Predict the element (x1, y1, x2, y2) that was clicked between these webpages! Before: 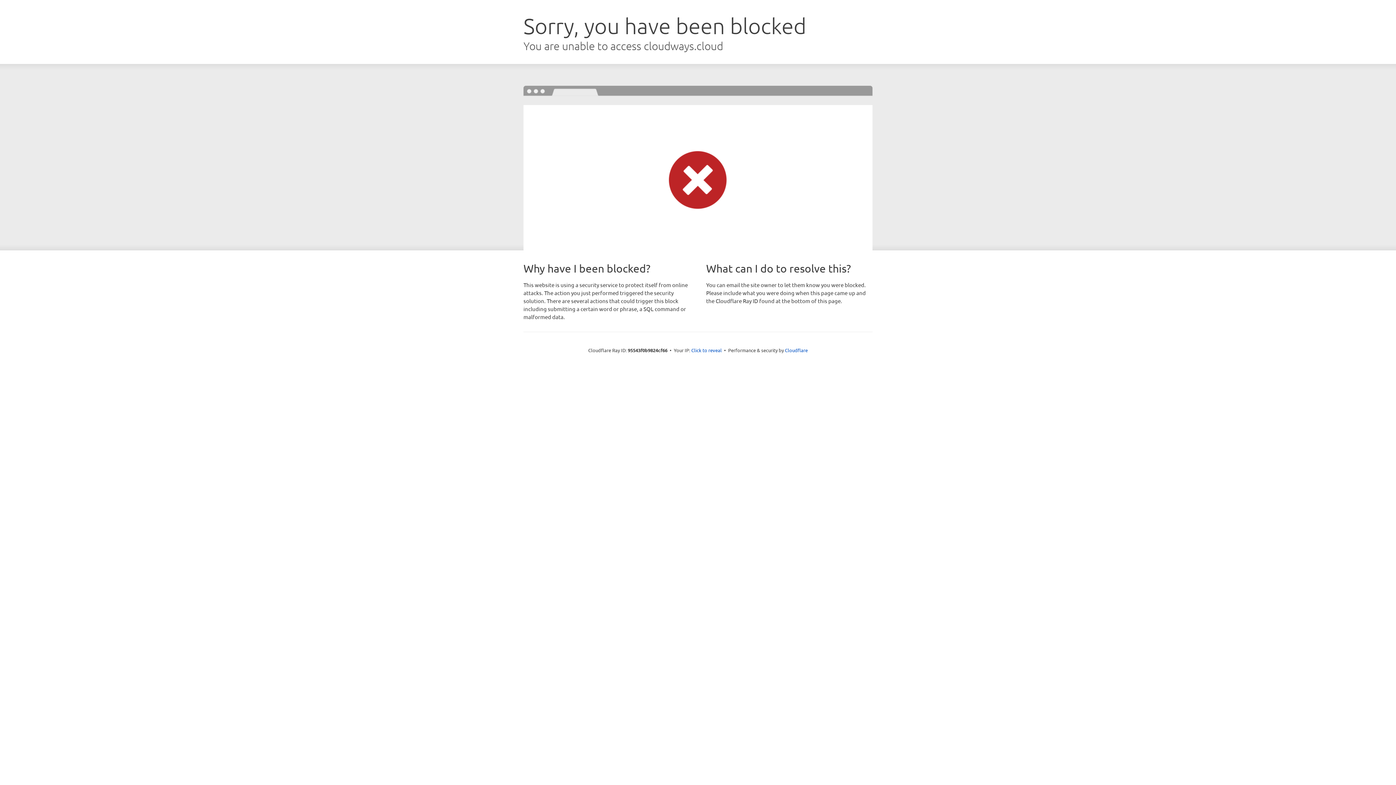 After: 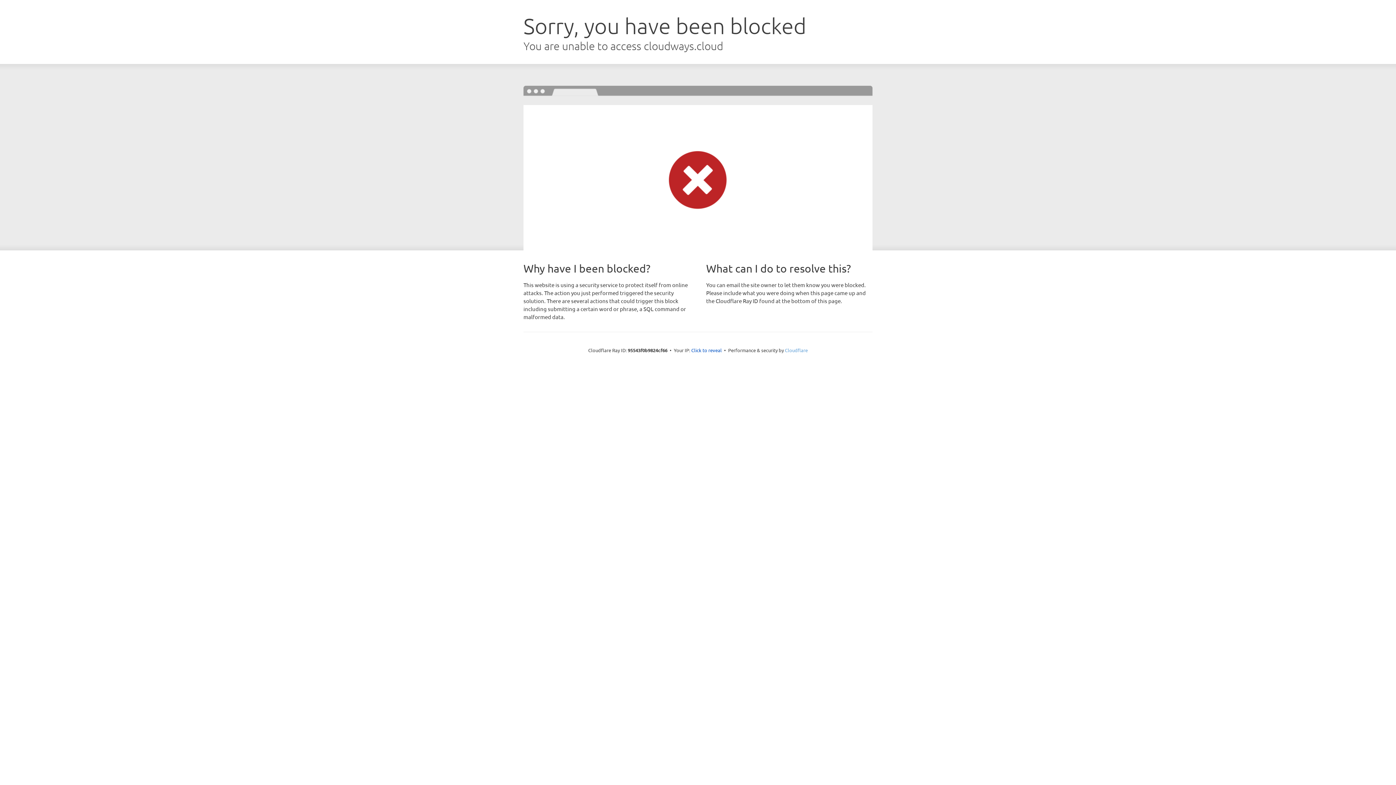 Action: label: Cloudflare bbox: (785, 347, 808, 353)